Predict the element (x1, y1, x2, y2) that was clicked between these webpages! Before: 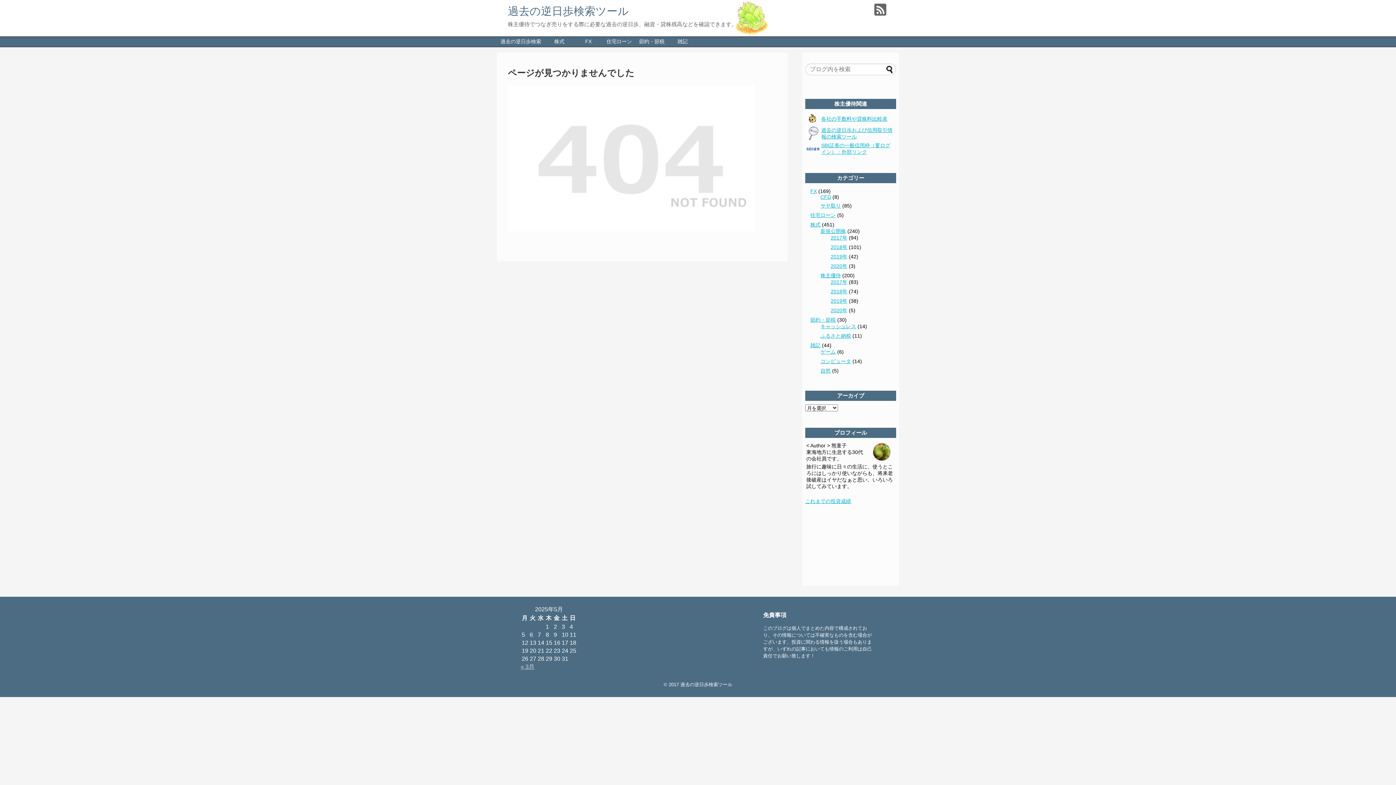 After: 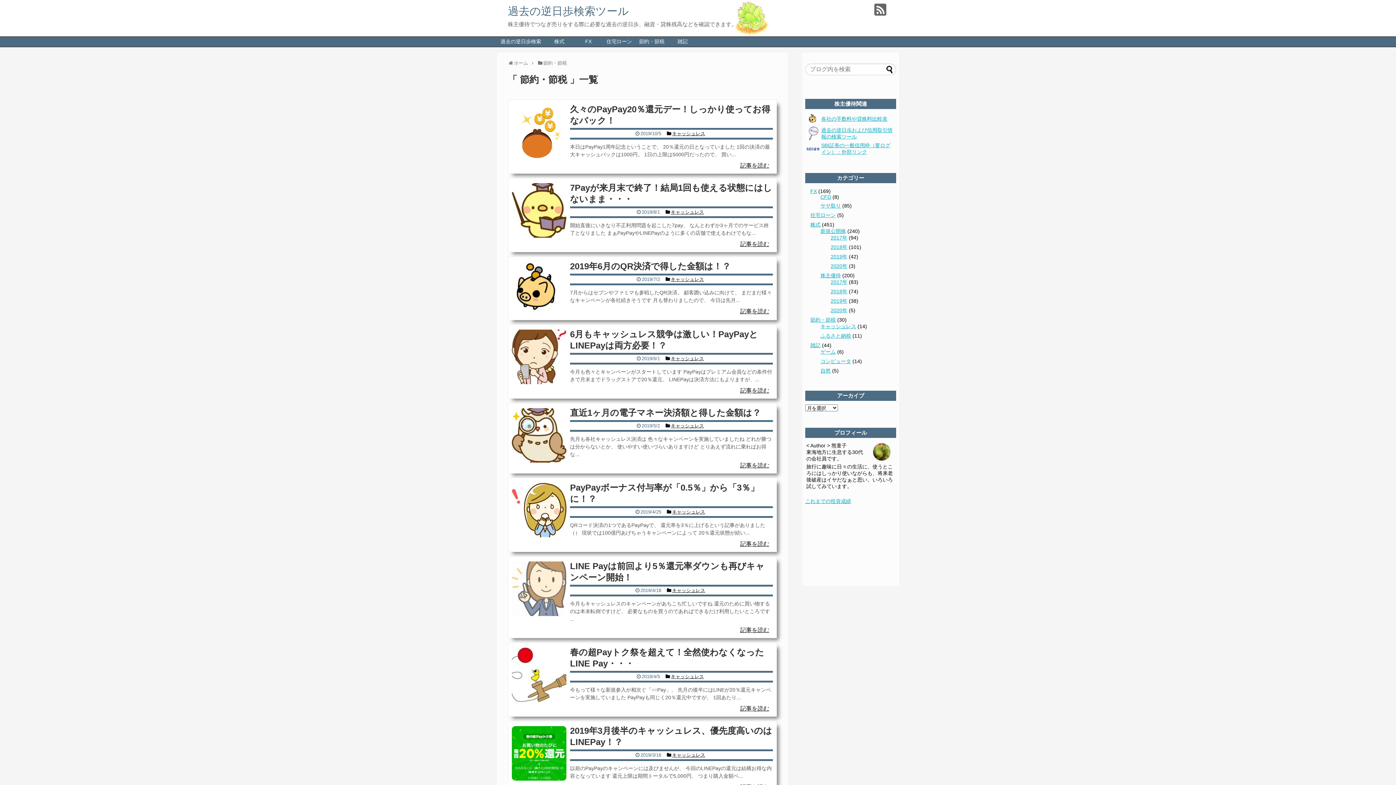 Action: label: 節約・節税 bbox: (635, 37, 668, 46)